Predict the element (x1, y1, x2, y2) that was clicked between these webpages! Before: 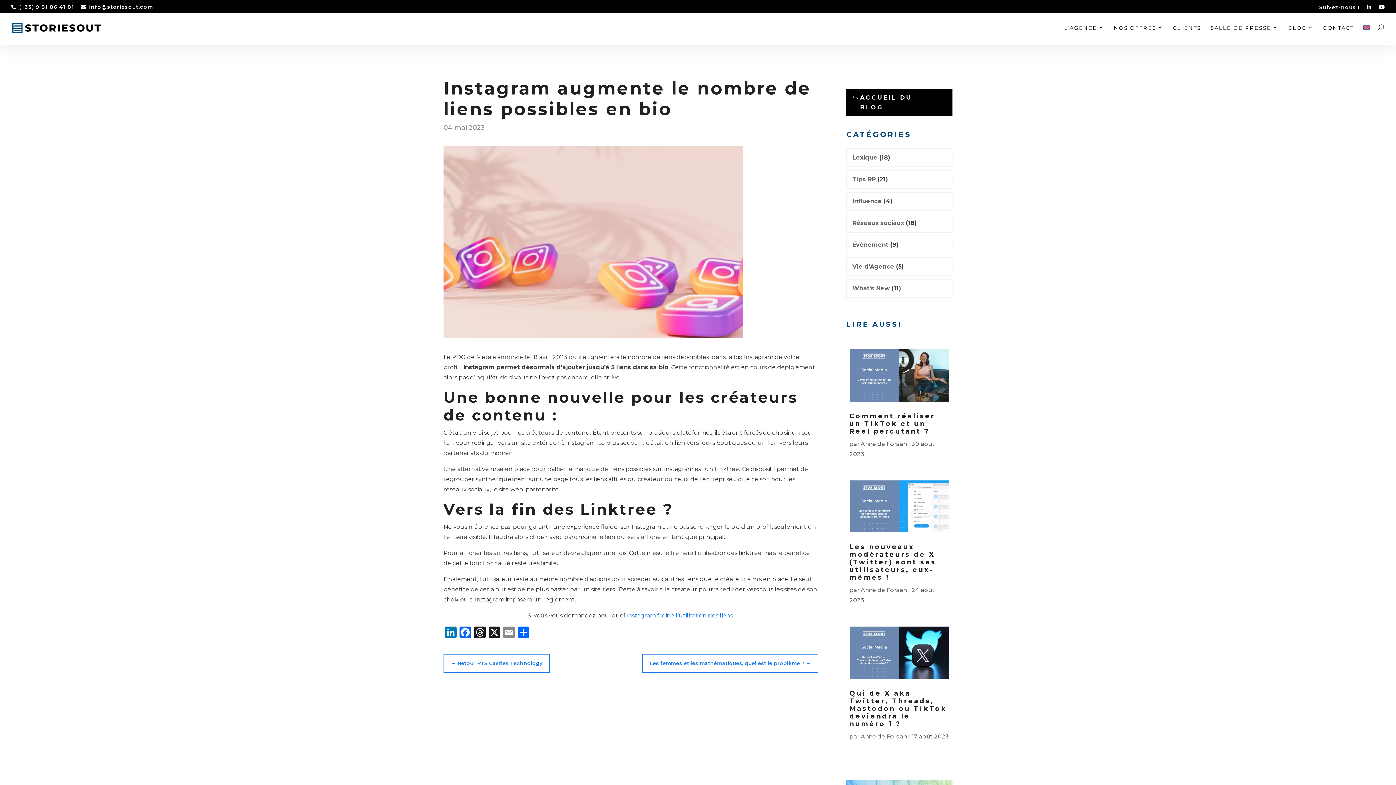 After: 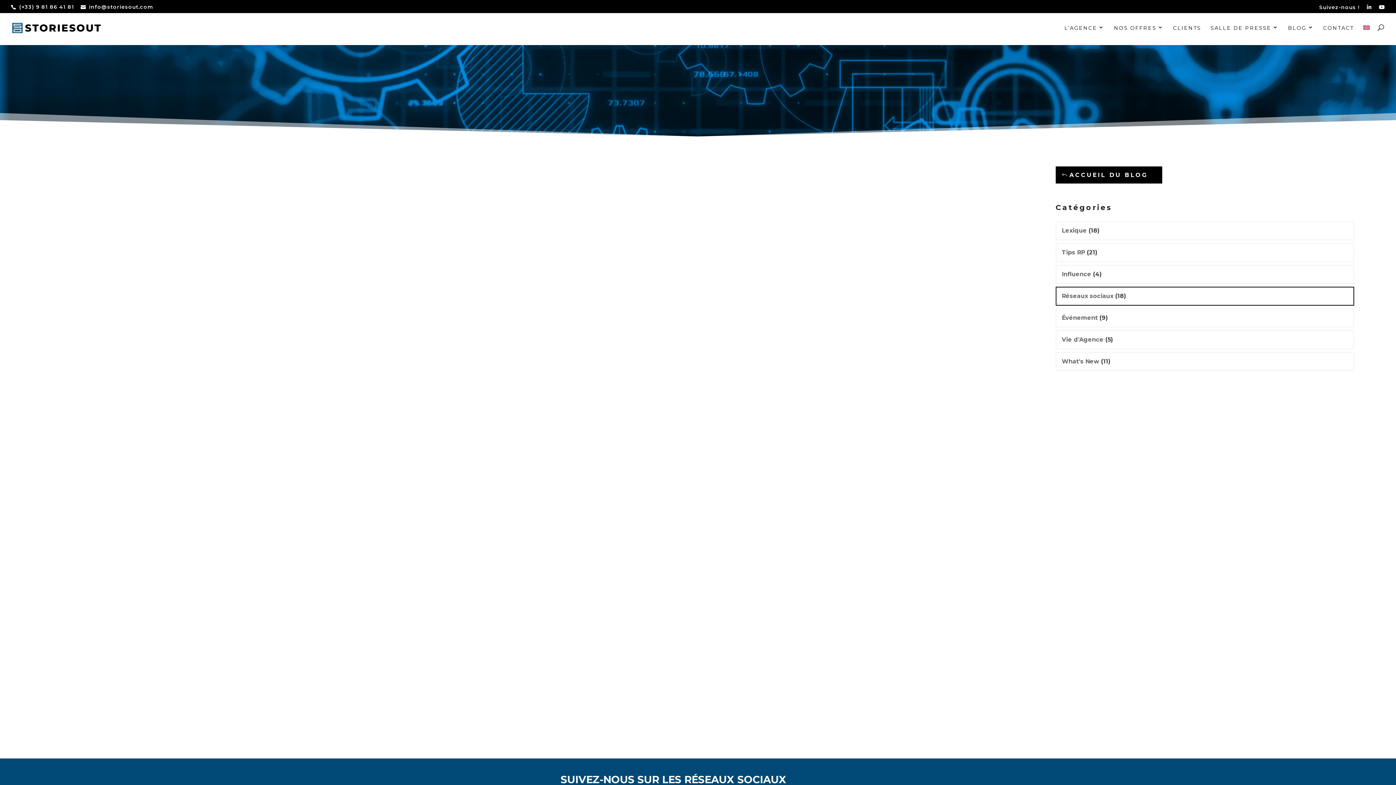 Action: label: Réseaux sociaux bbox: (852, 219, 904, 226)